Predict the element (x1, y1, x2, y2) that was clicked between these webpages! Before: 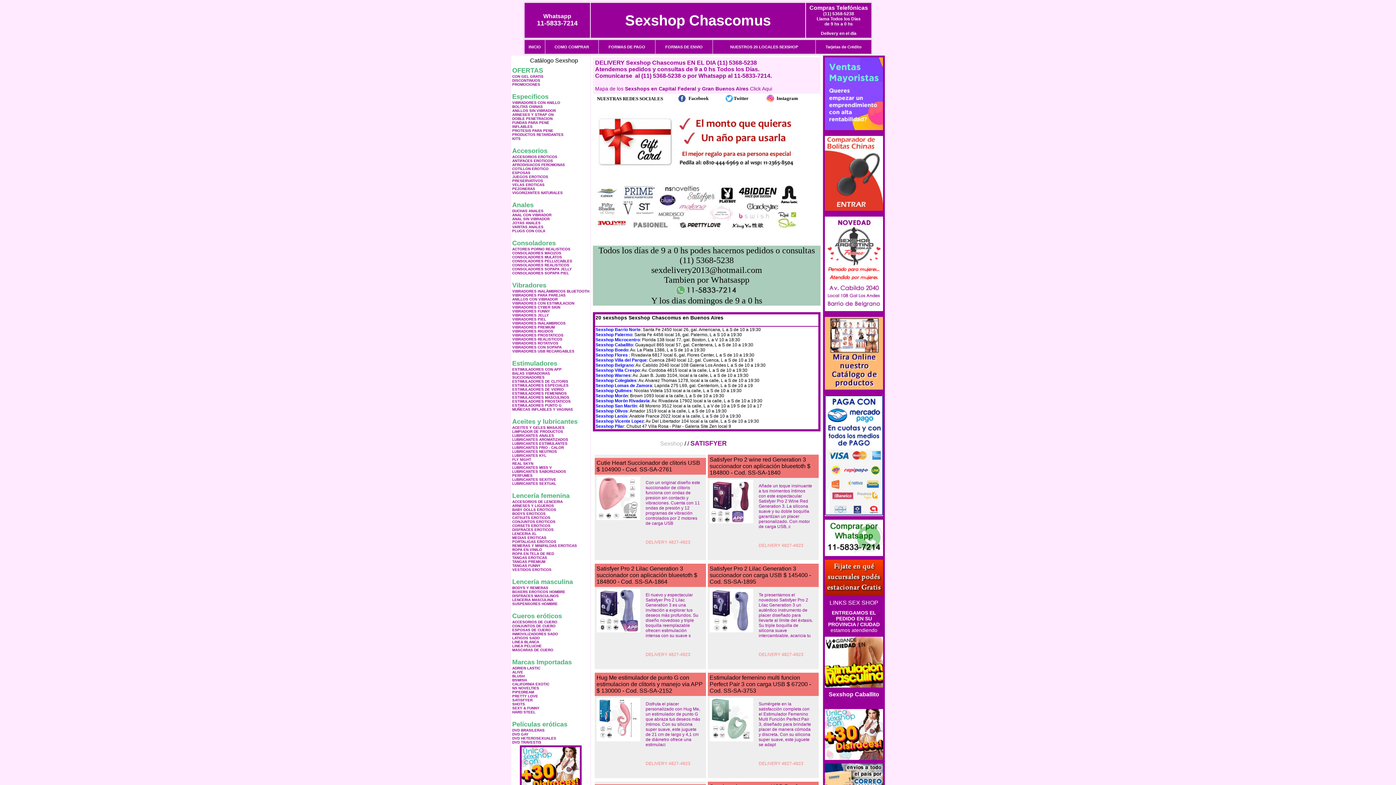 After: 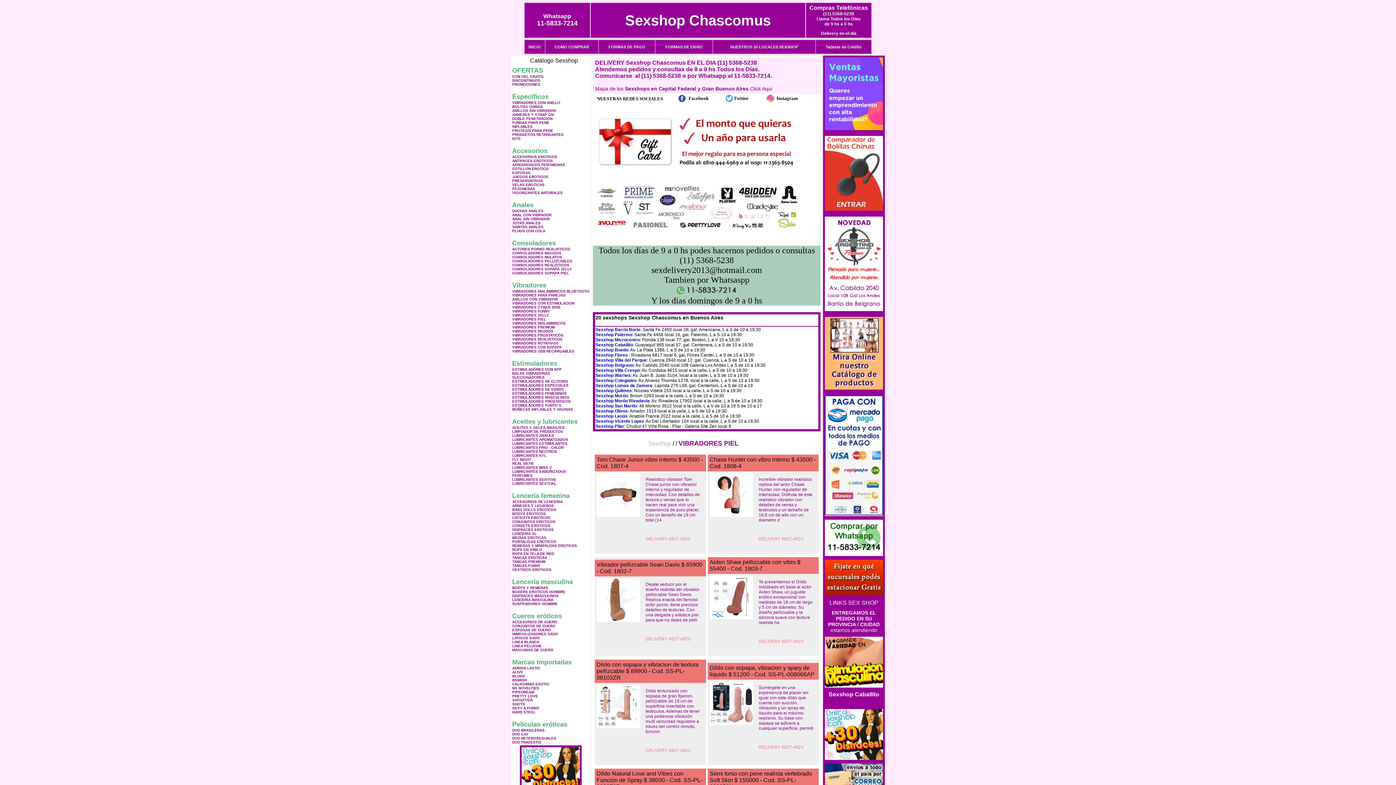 Action: label: VIBRADORES PIEL bbox: (512, 317, 546, 321)